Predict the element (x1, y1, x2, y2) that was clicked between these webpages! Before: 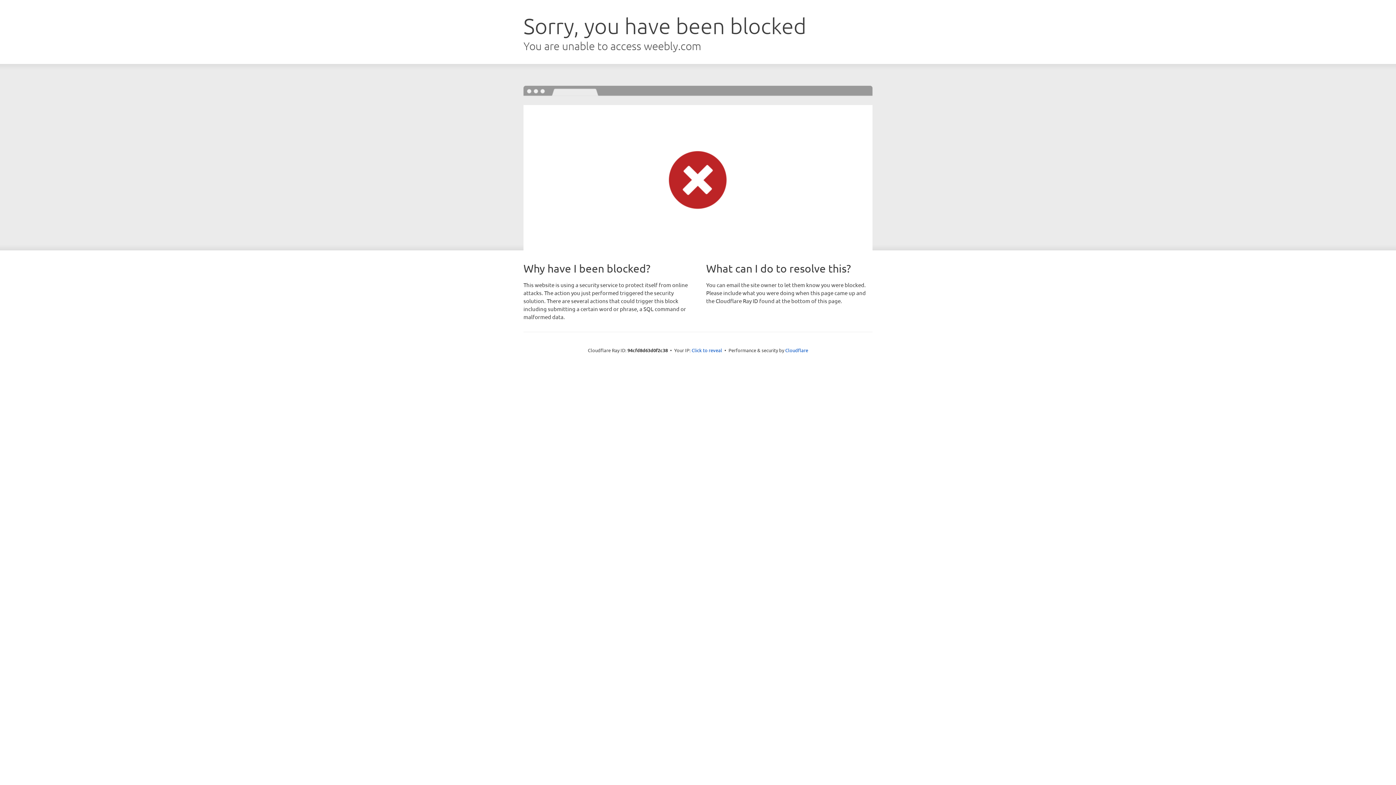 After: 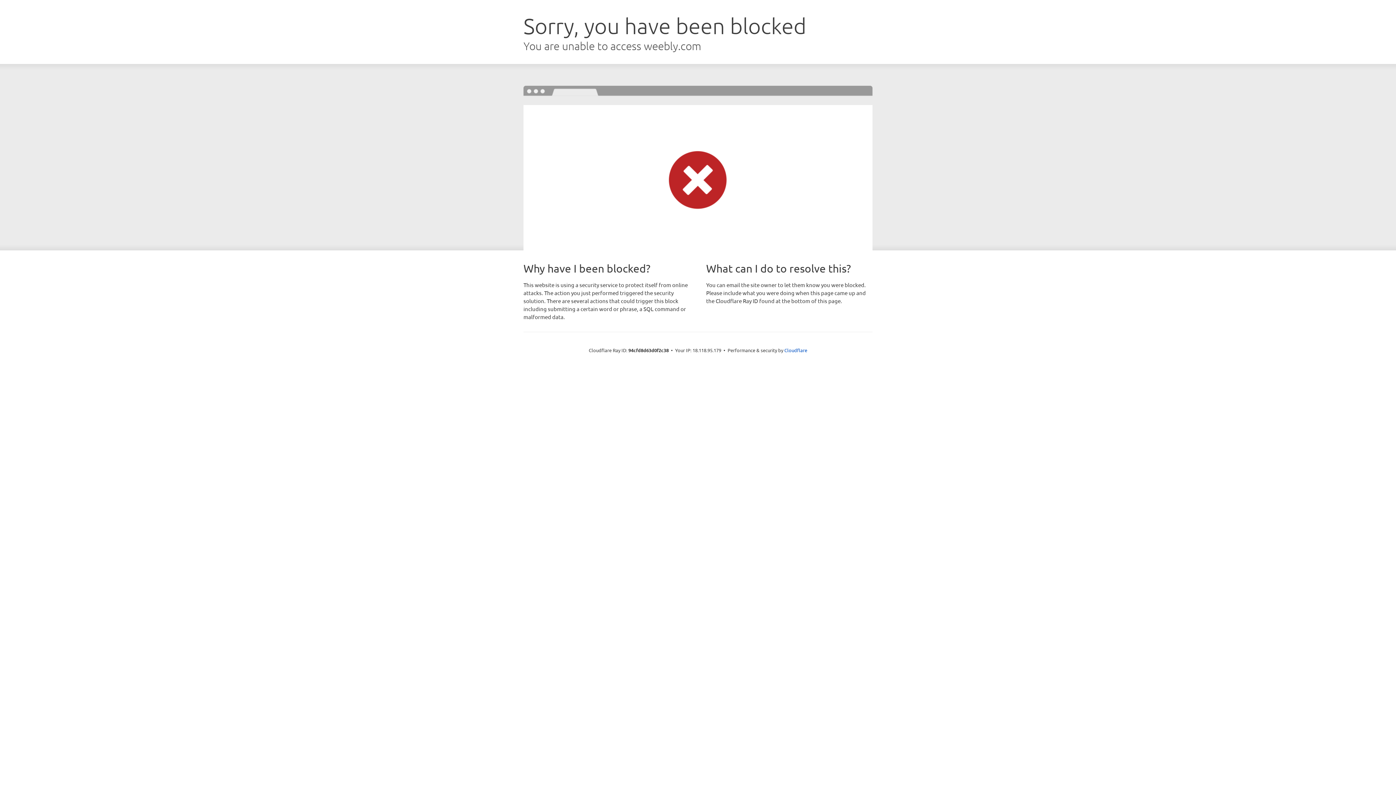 Action: label: Click to reveal bbox: (691, 346, 722, 353)